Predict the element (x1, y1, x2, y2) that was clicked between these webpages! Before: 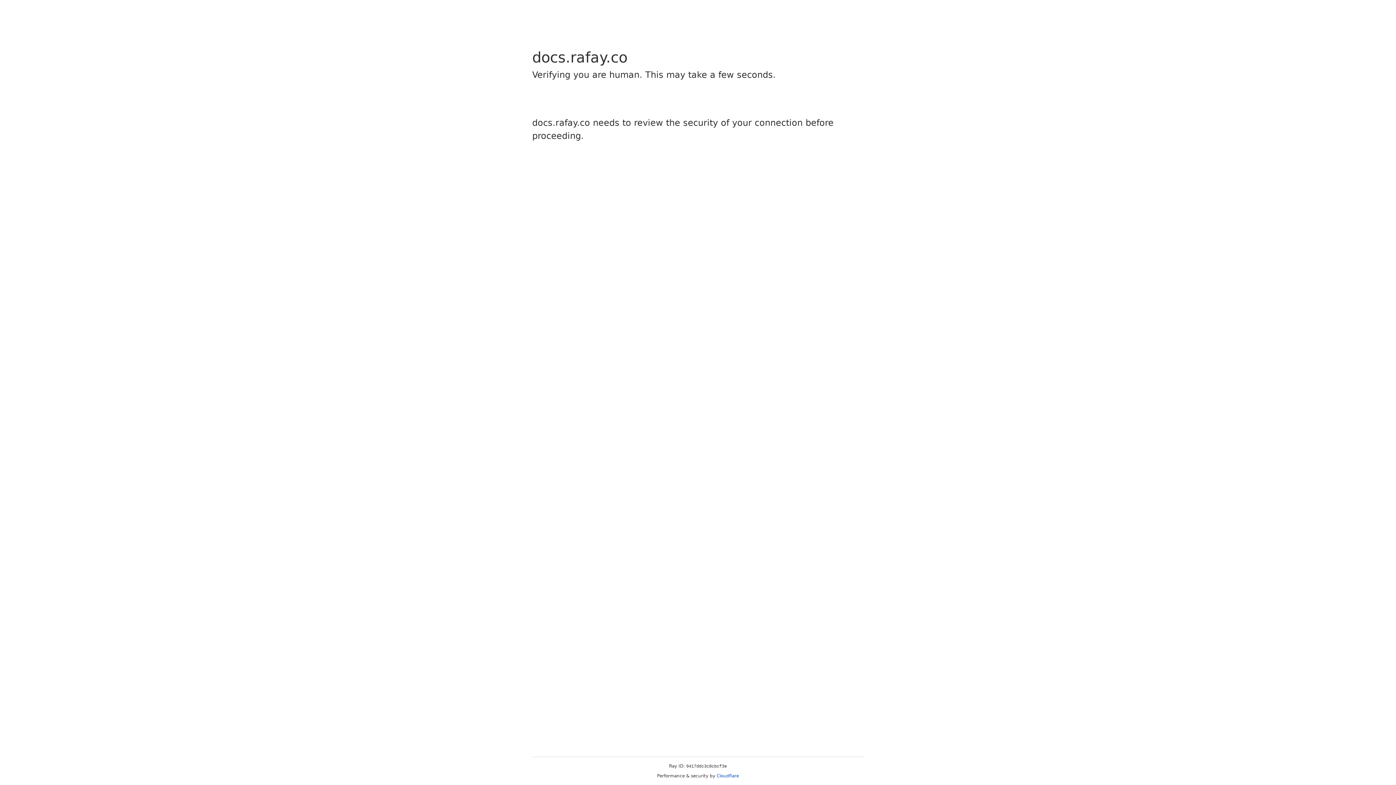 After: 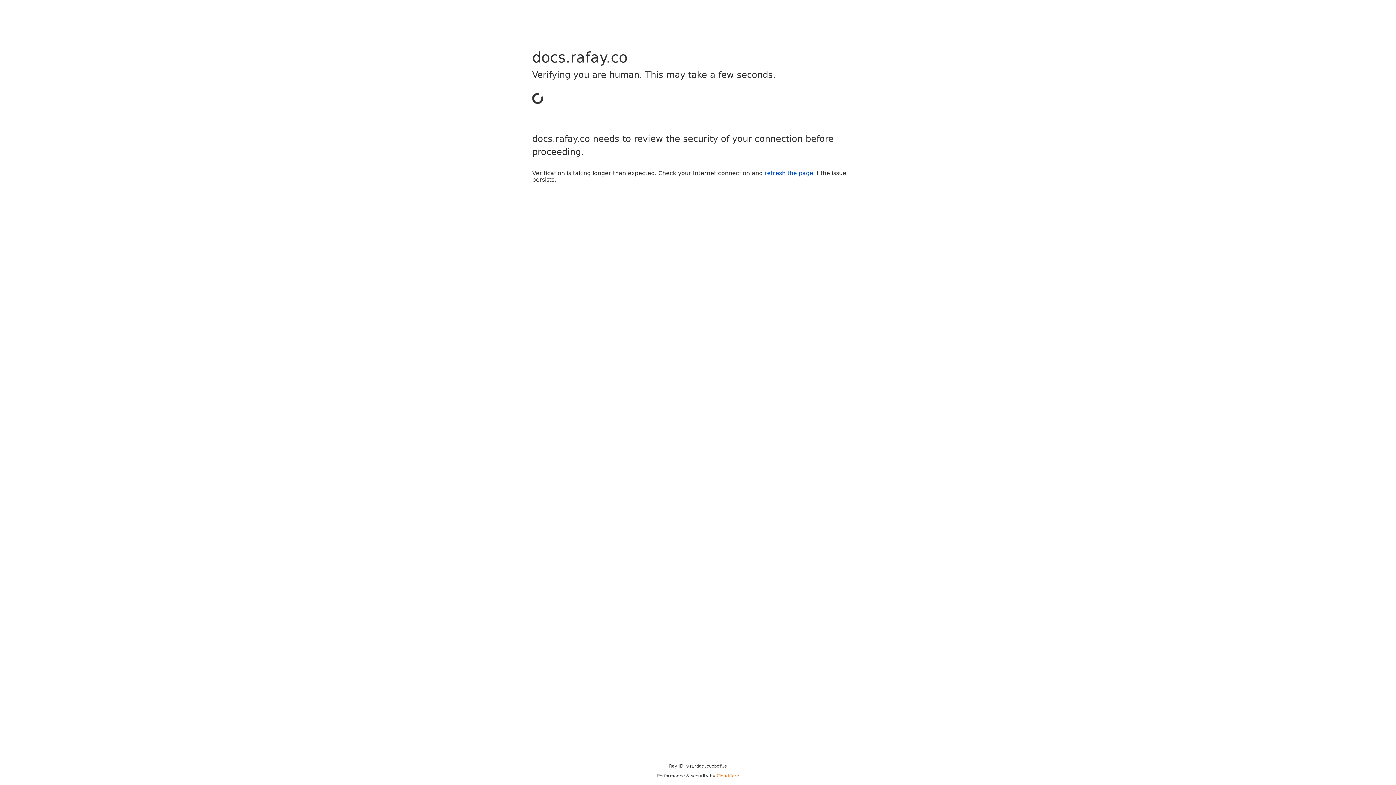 Action: bbox: (716, 773, 739, 778) label: Cloudflare